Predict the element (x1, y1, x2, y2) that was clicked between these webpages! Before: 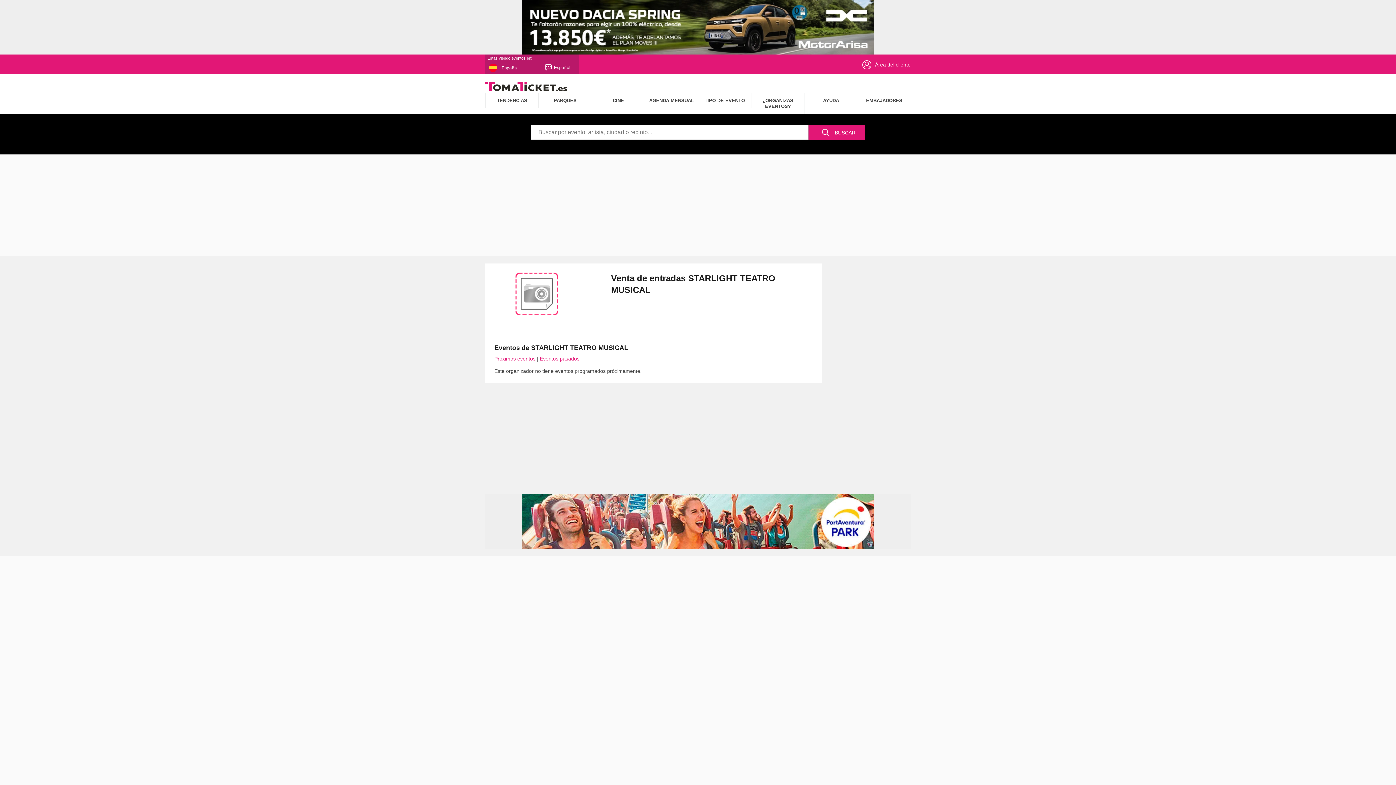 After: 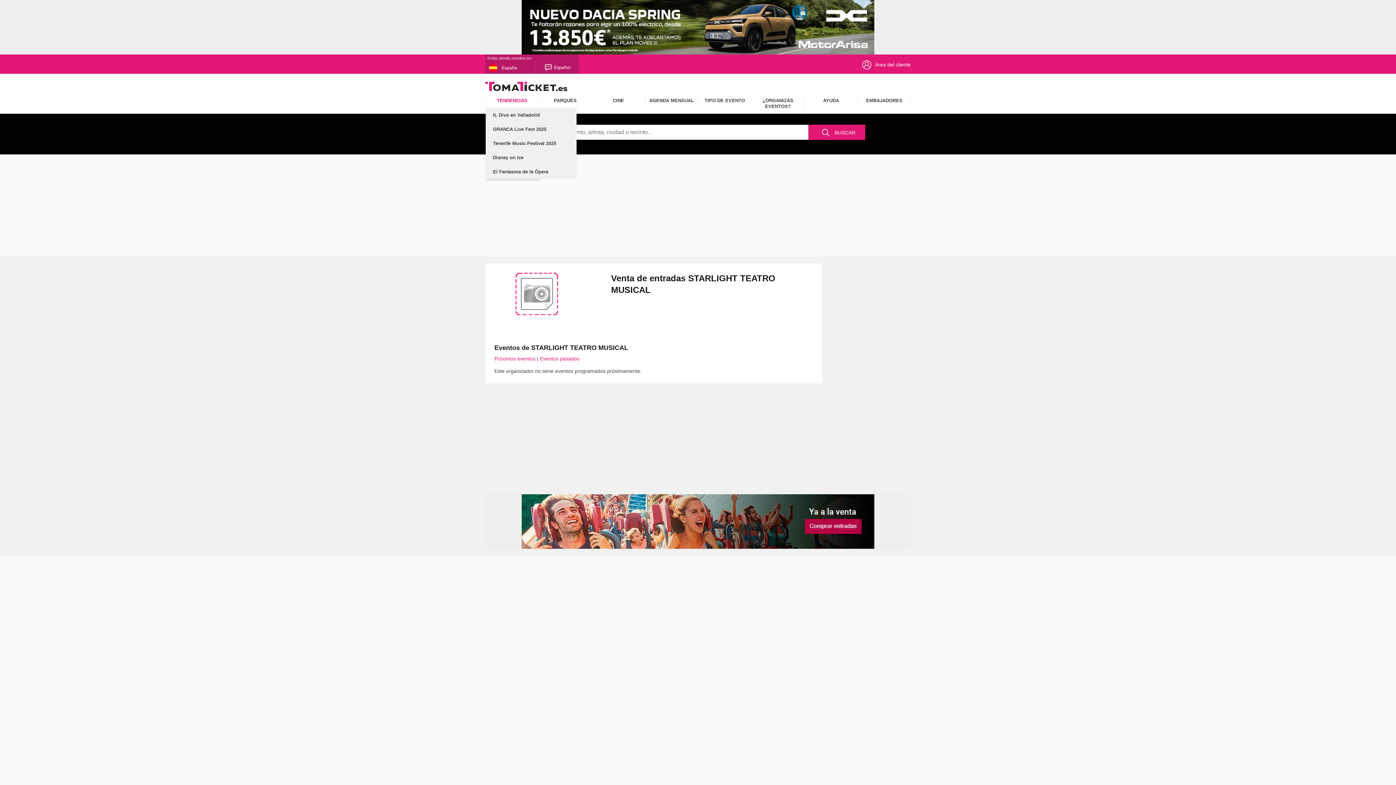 Action: label: TENDENCIAS bbox: (485, 93, 539, 108)